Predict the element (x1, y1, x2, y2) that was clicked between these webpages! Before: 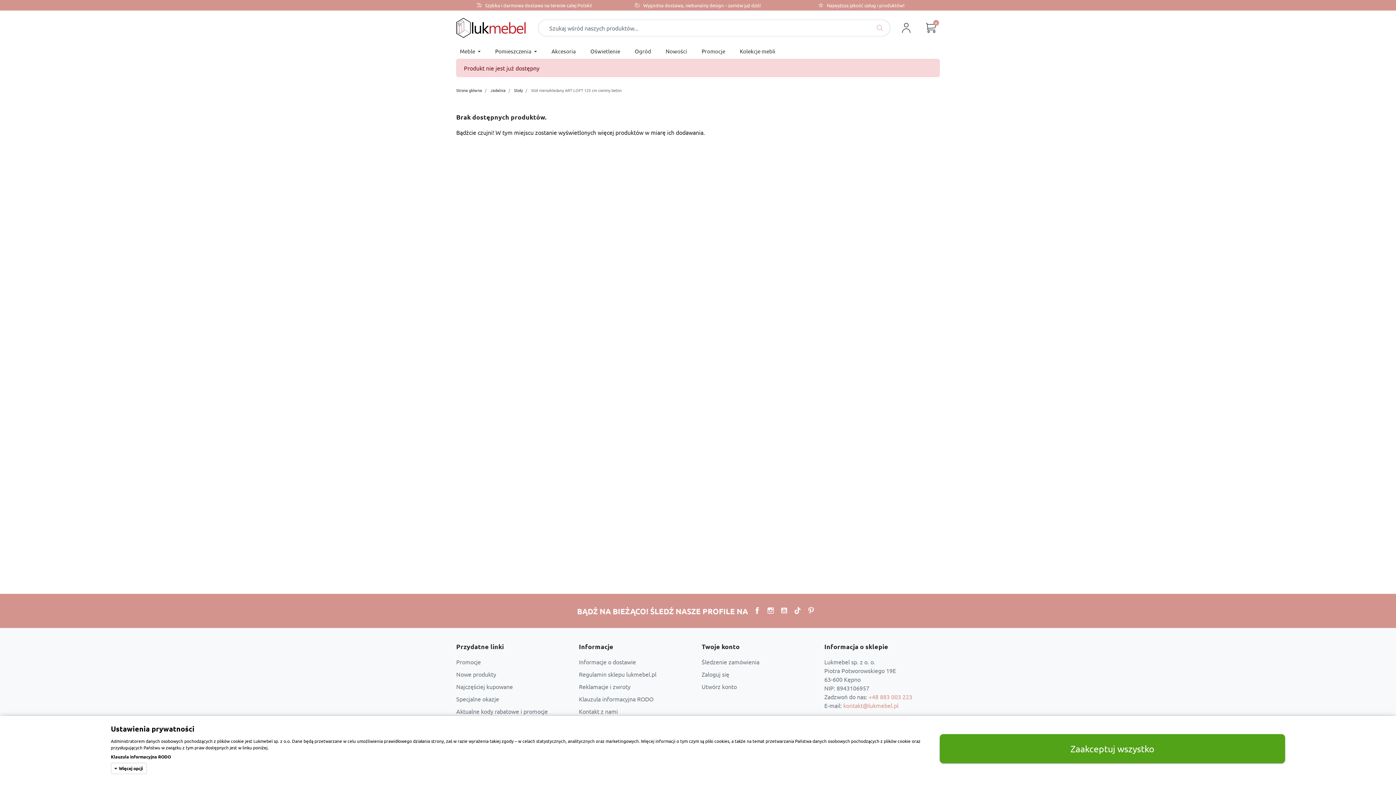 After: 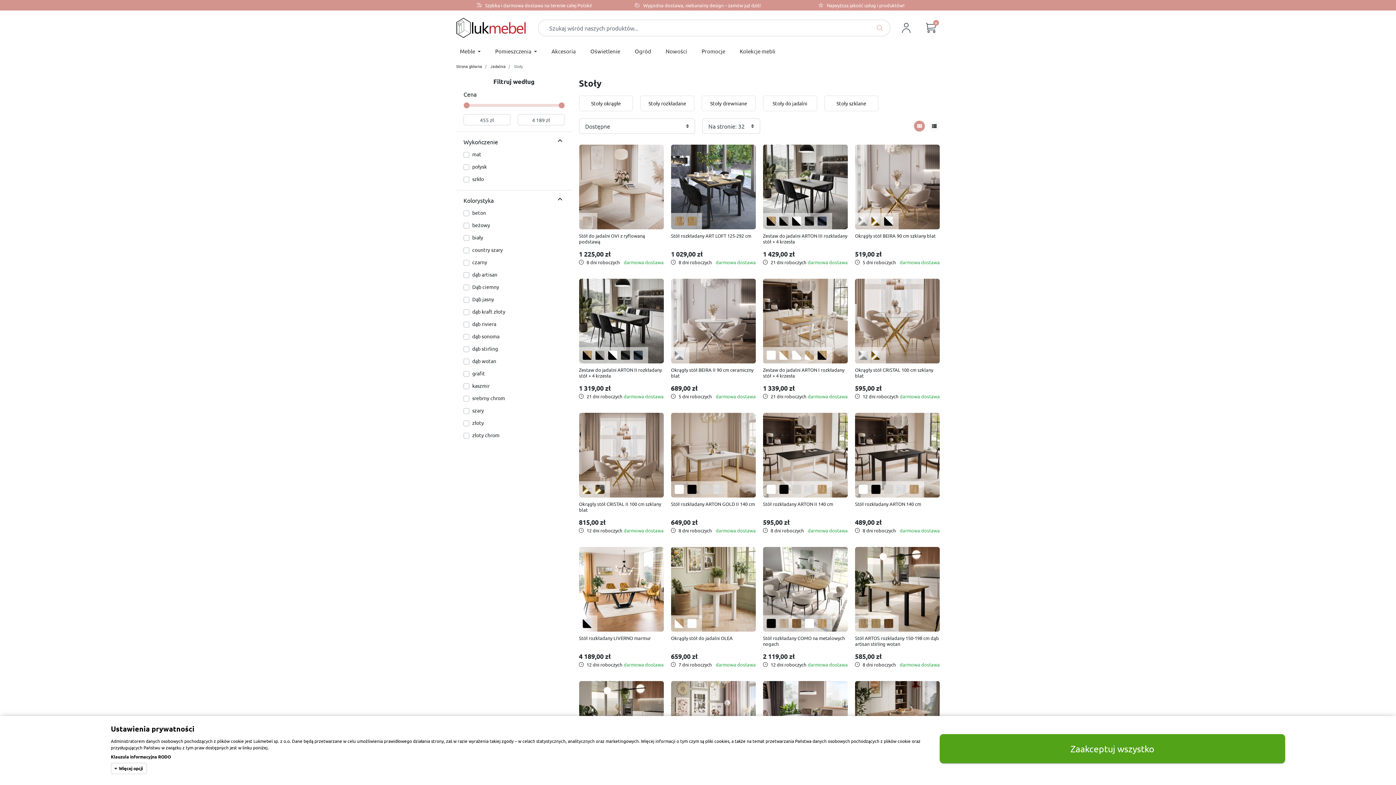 Action: bbox: (514, 87, 522, 93) label: Stoły